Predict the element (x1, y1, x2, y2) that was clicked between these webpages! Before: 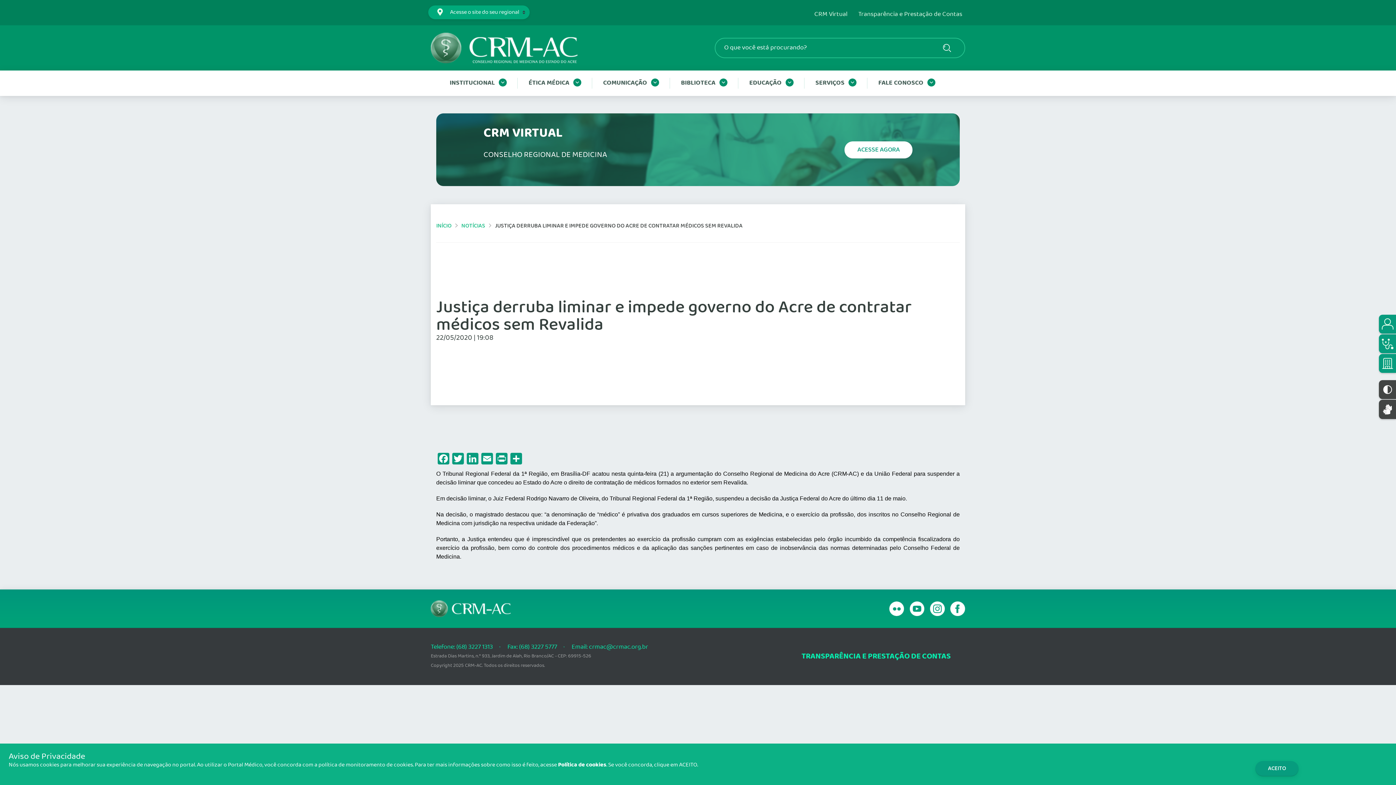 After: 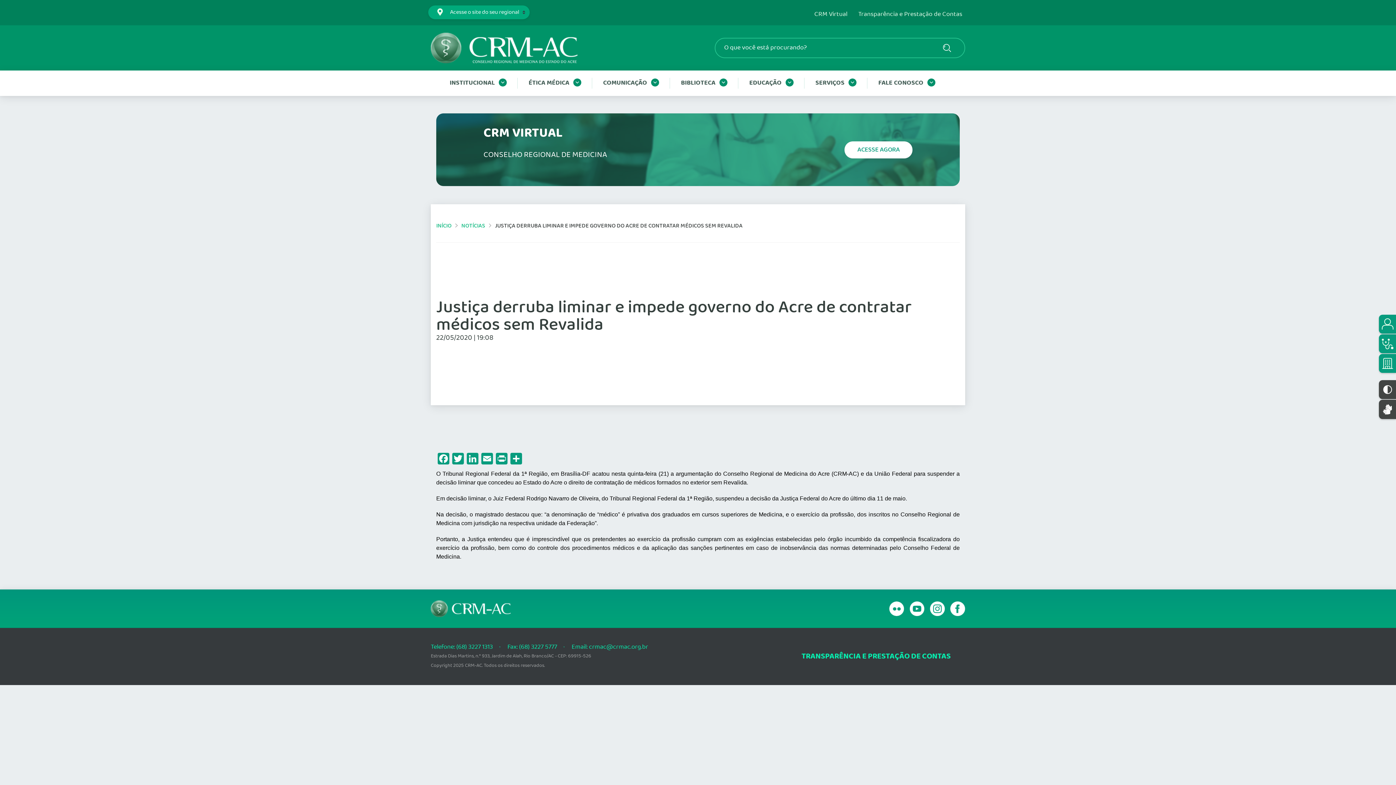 Action: label: ACEITO bbox: (1255, 761, 1299, 776)